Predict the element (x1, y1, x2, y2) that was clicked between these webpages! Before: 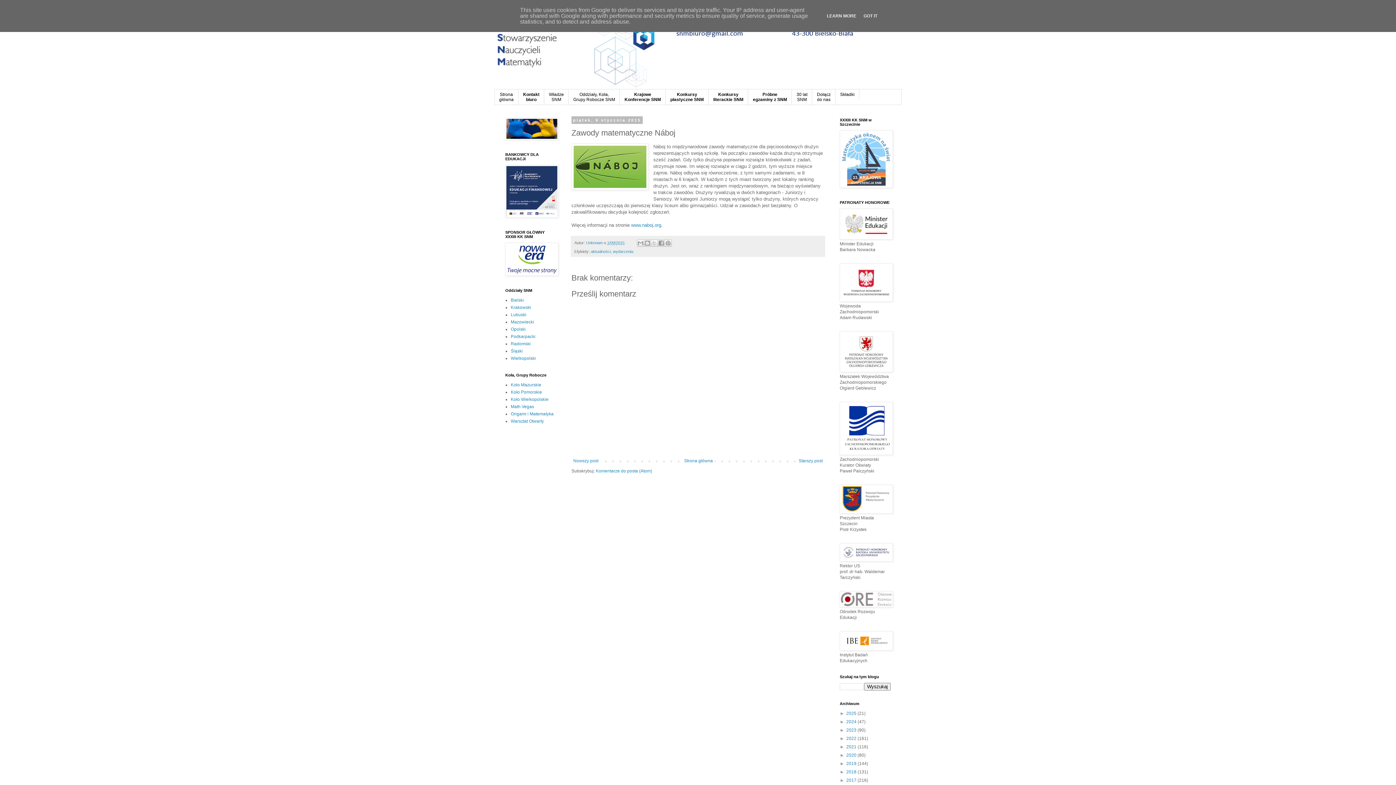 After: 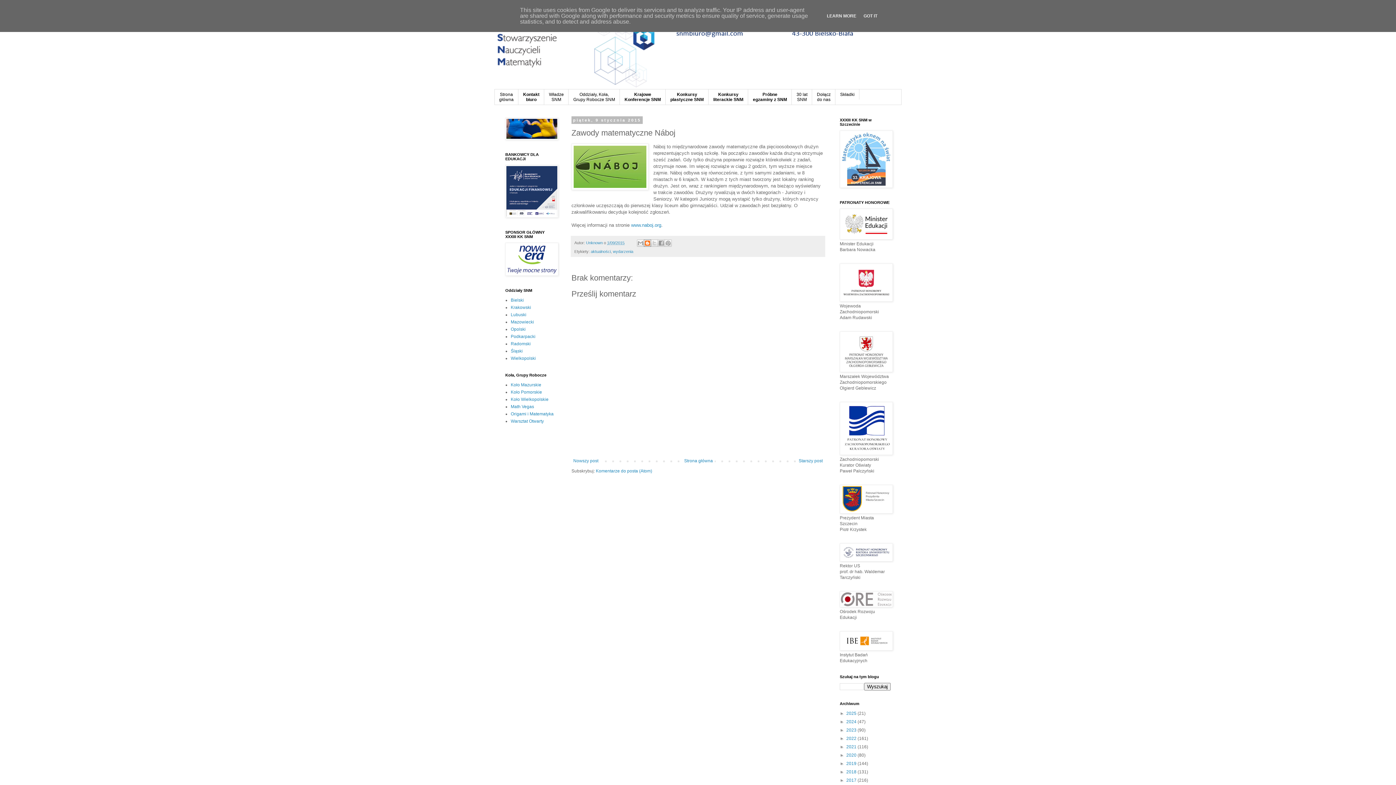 Action: label: Wrzuć na bloga bbox: (644, 239, 651, 247)